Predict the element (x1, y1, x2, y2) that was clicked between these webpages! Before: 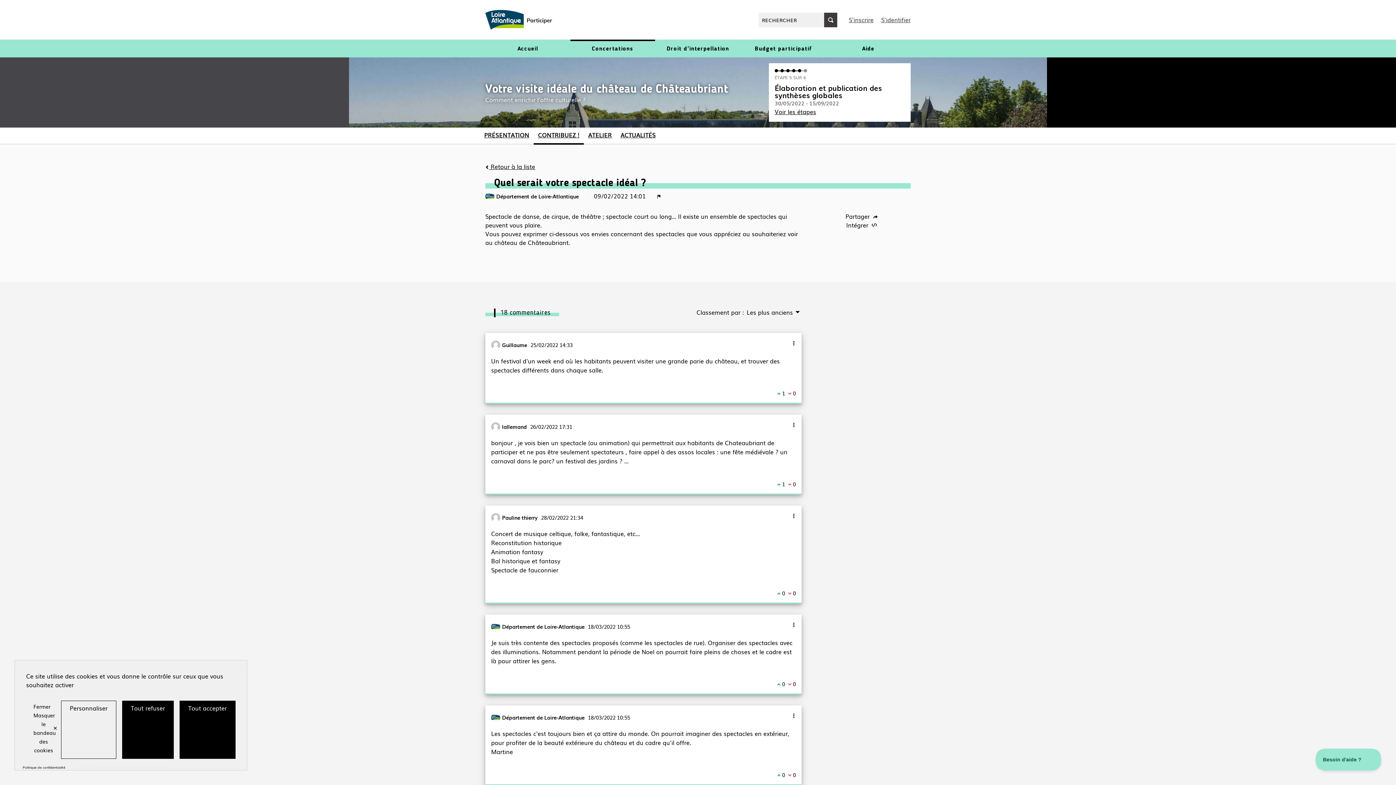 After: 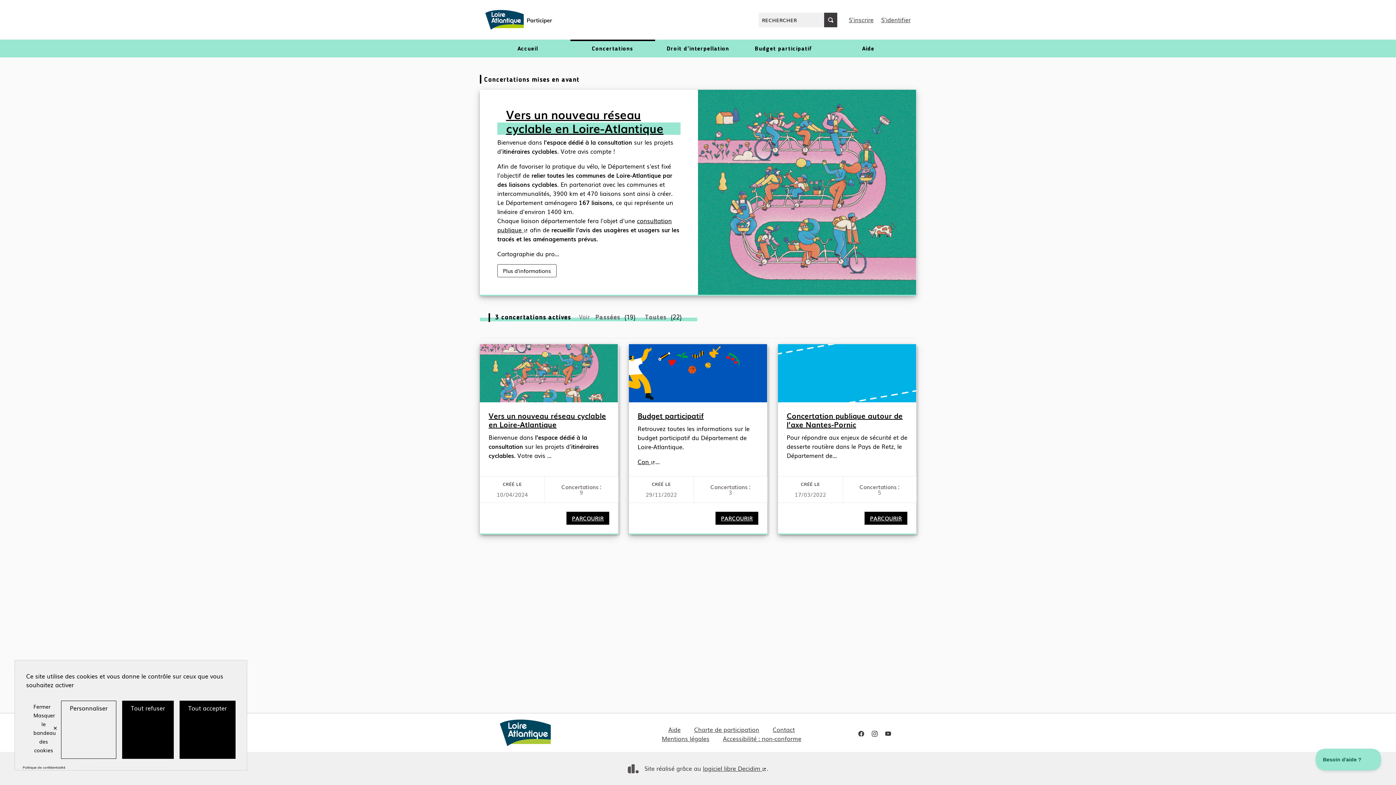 Action: label: Concertations bbox: (570, 39, 655, 57)